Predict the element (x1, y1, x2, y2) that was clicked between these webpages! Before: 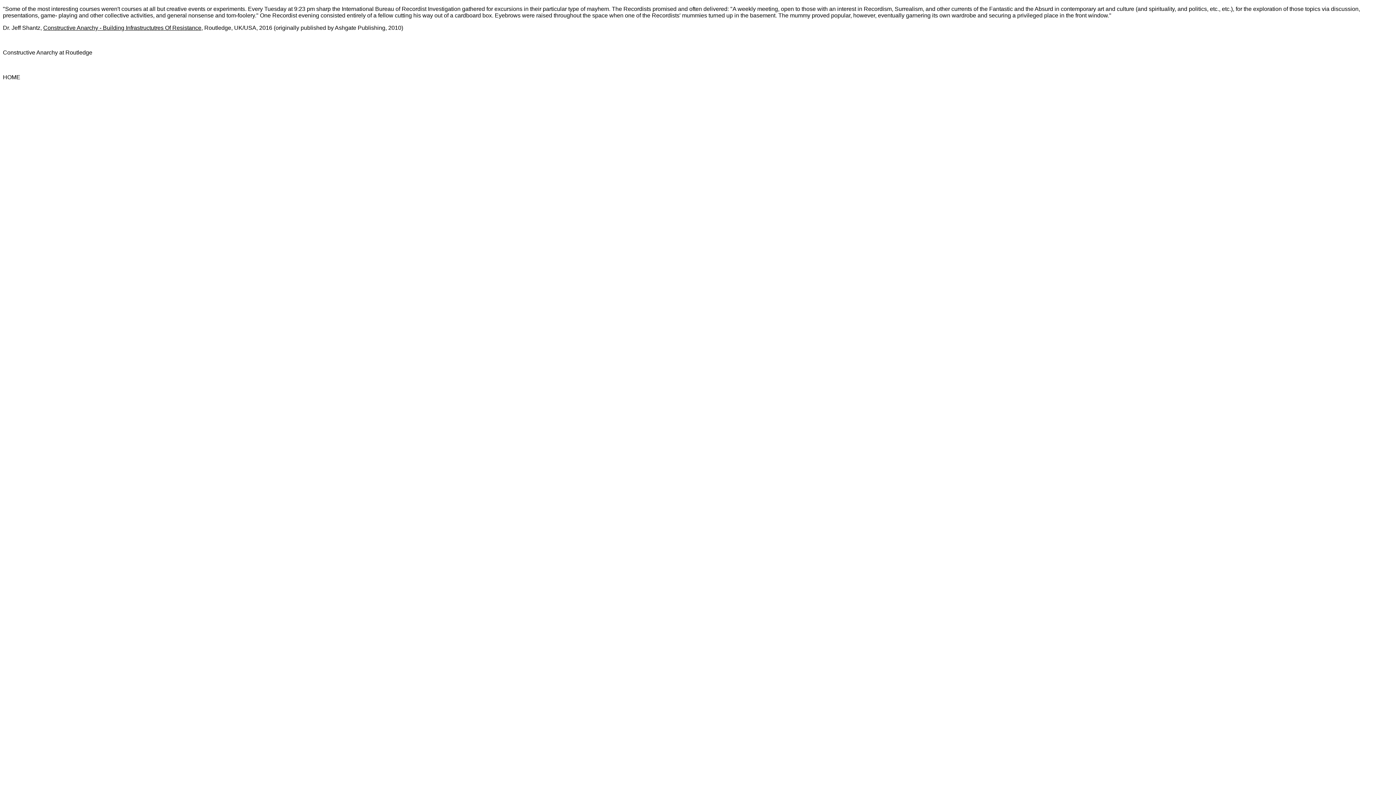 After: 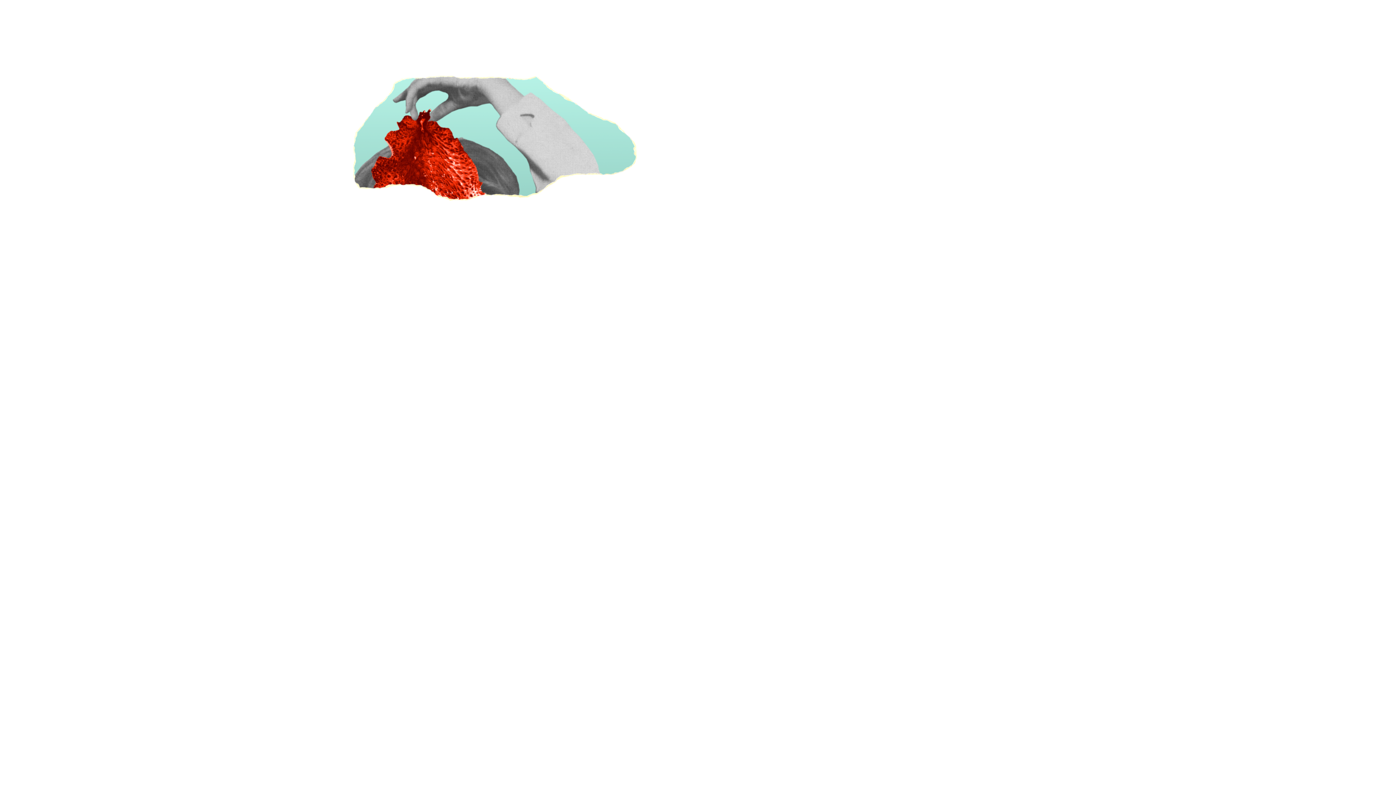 Action: bbox: (2, 74, 20, 80) label: HOME